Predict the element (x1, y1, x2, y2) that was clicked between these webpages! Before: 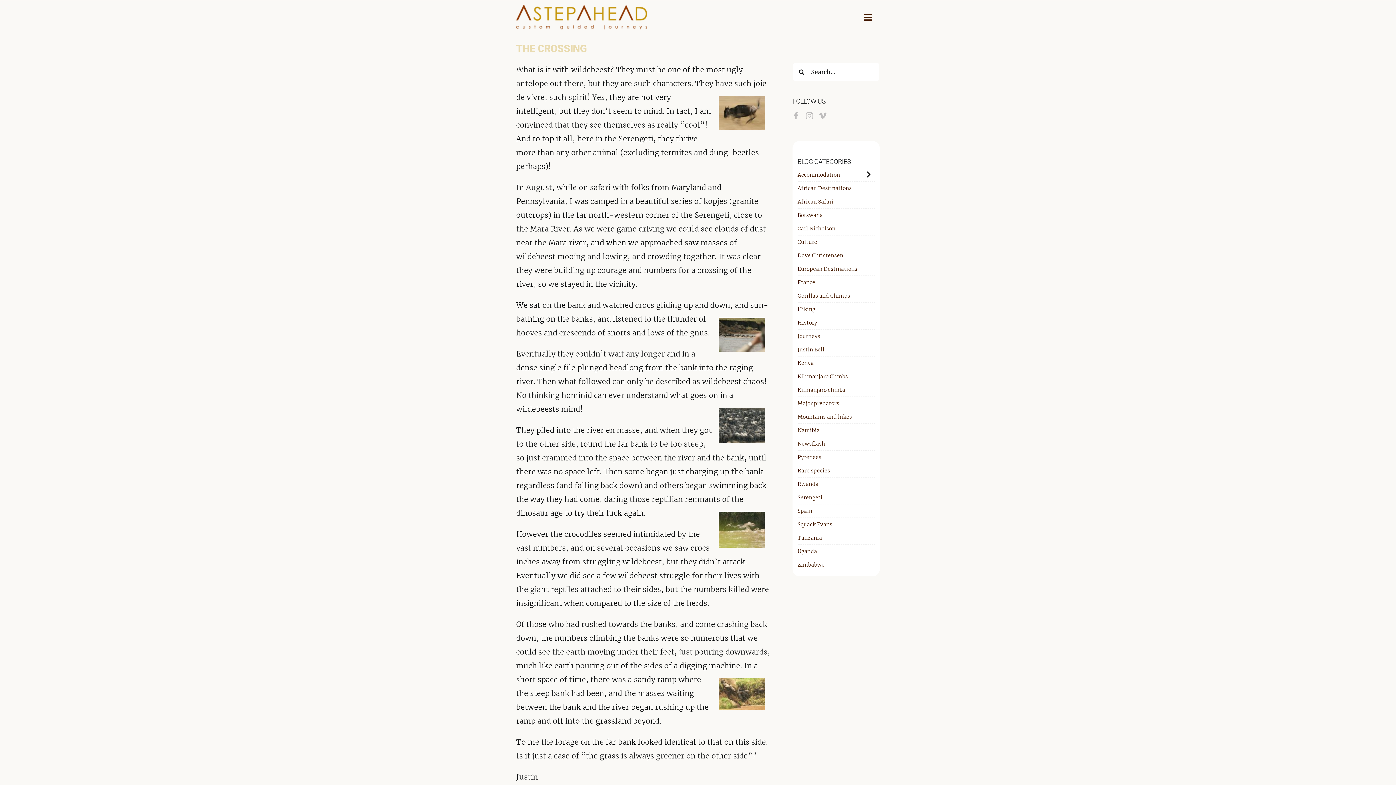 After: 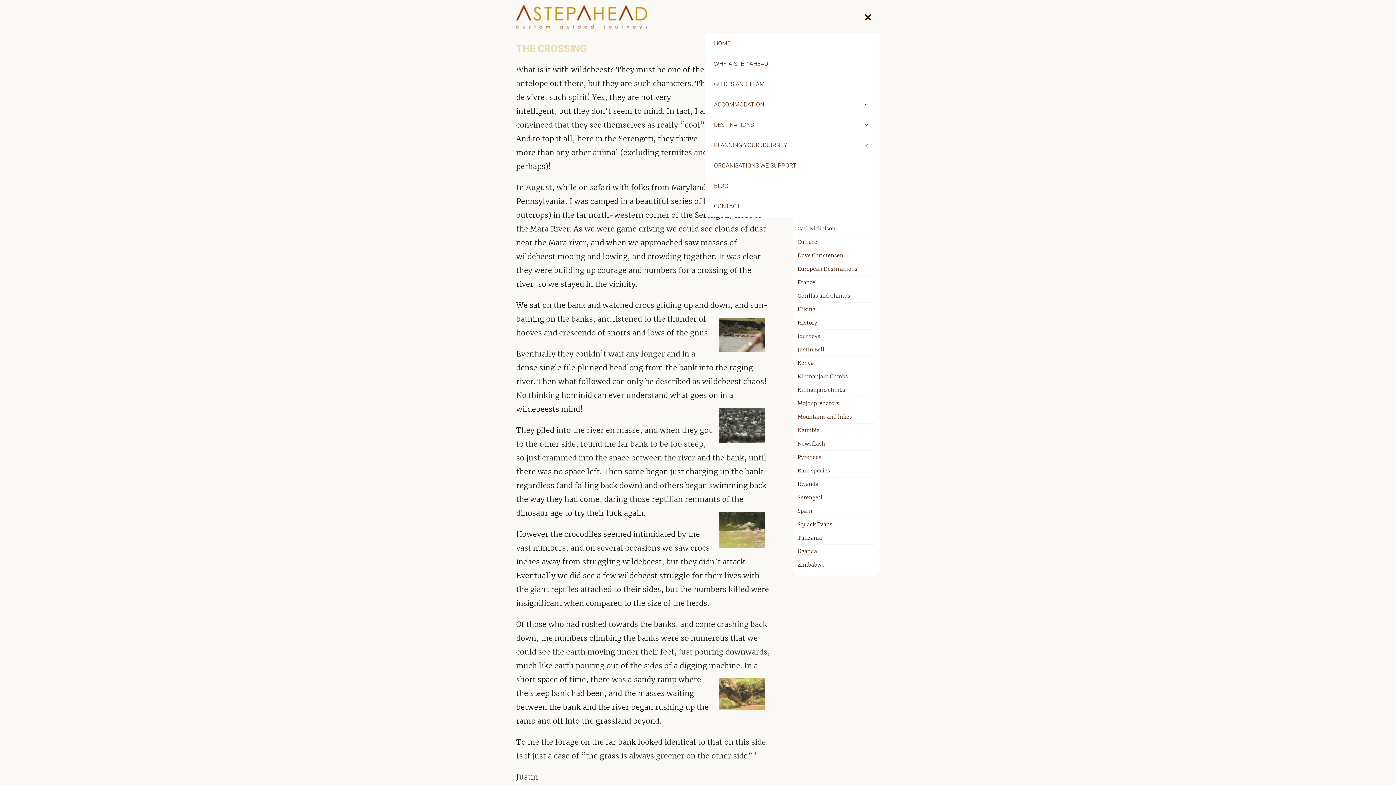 Action: bbox: (856, 8, 880, 26) label: Toggle Navigation